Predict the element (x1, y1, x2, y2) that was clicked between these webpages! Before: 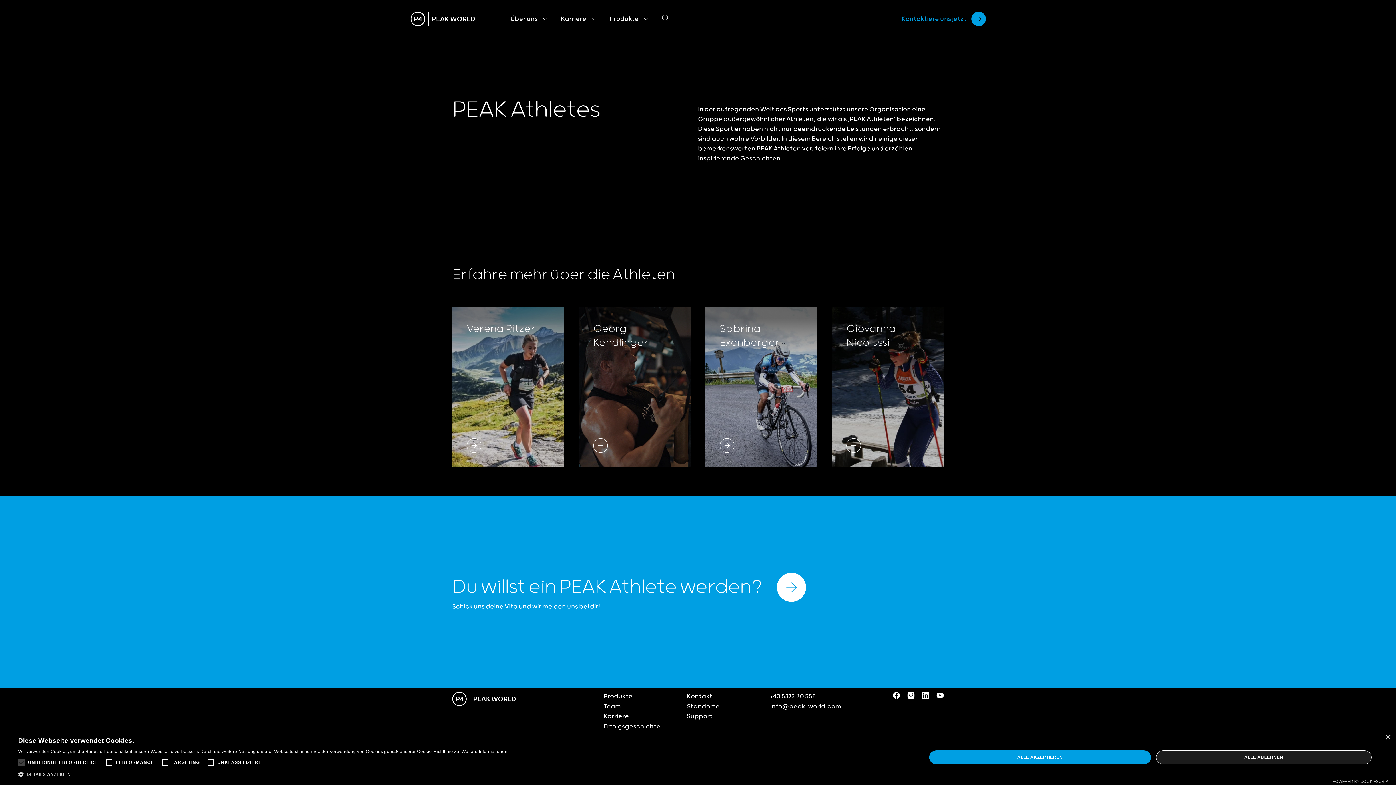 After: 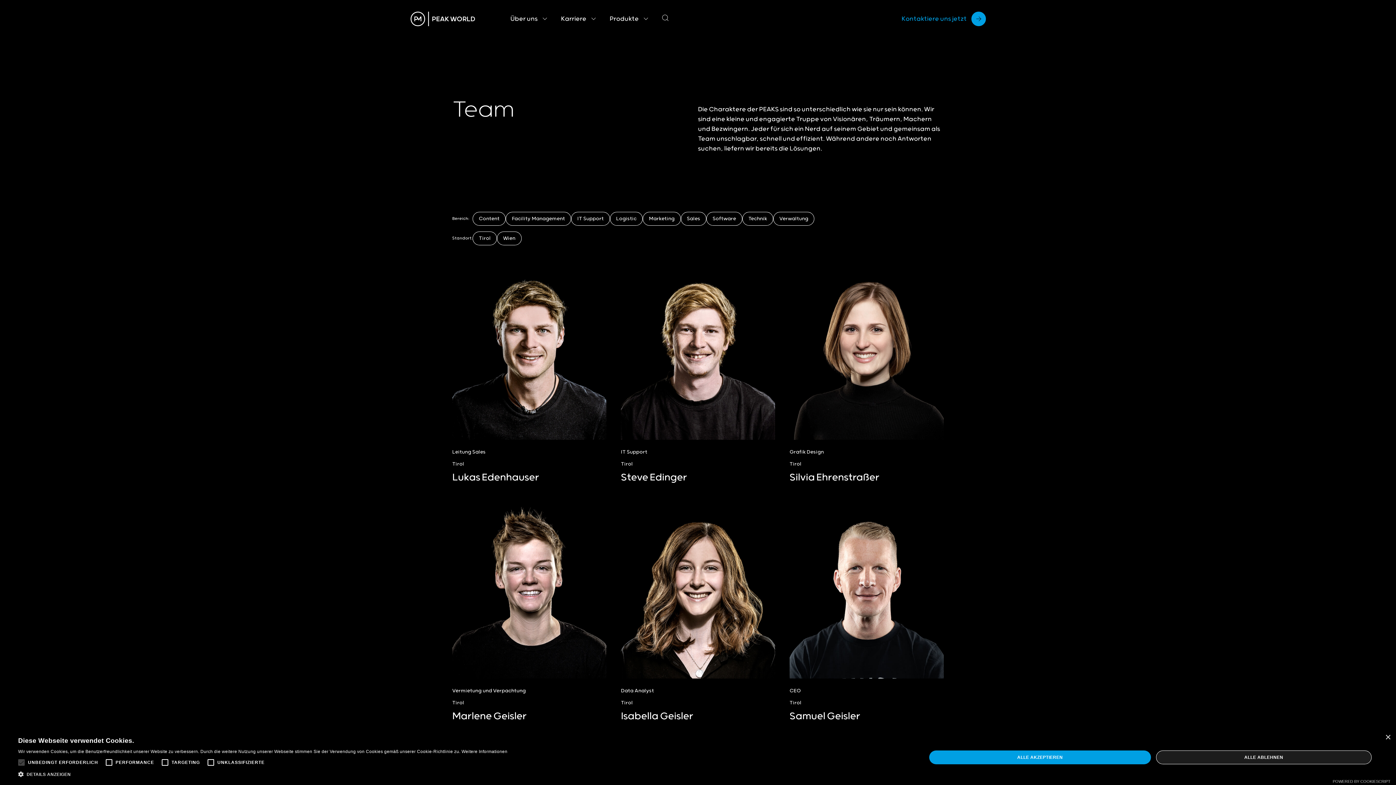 Action: bbox: (603, 703, 621, 711) label: Team